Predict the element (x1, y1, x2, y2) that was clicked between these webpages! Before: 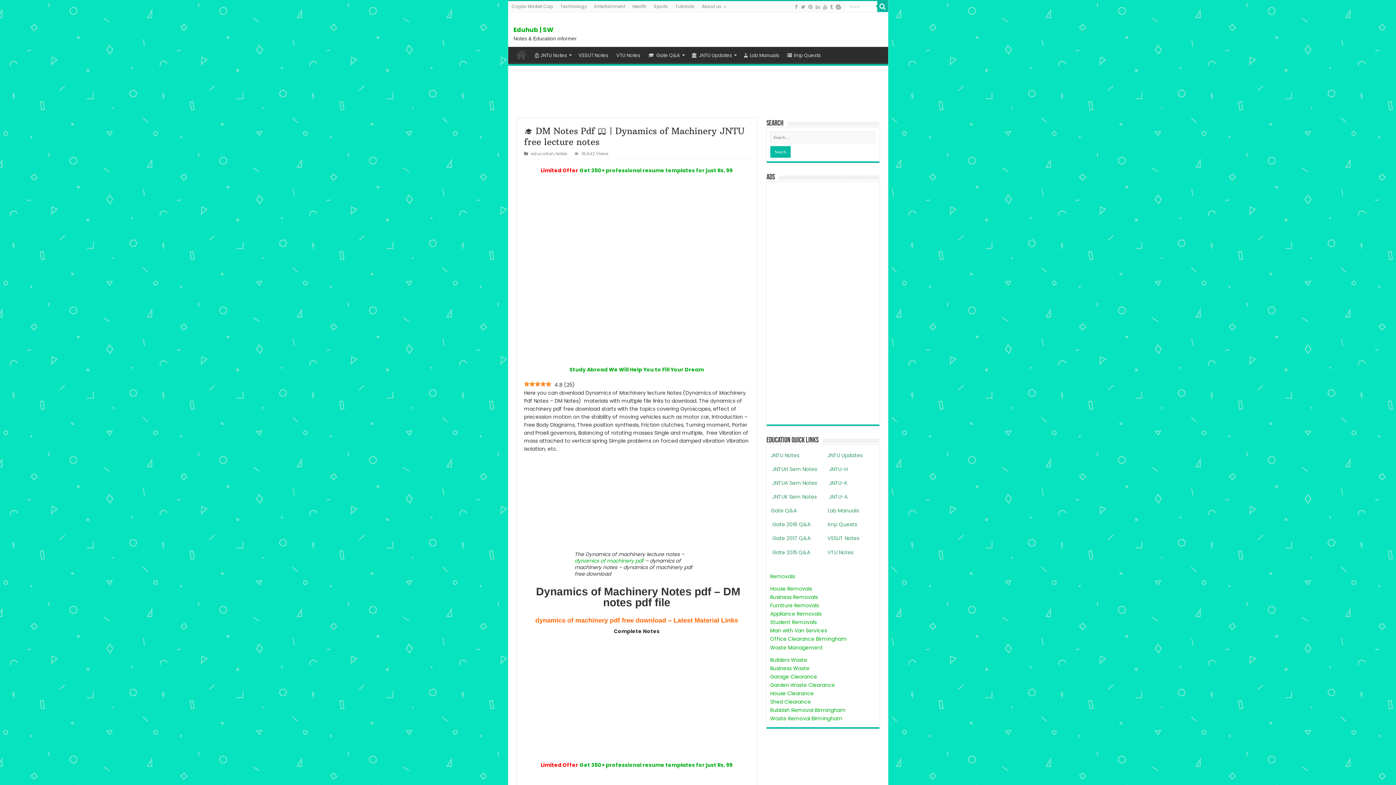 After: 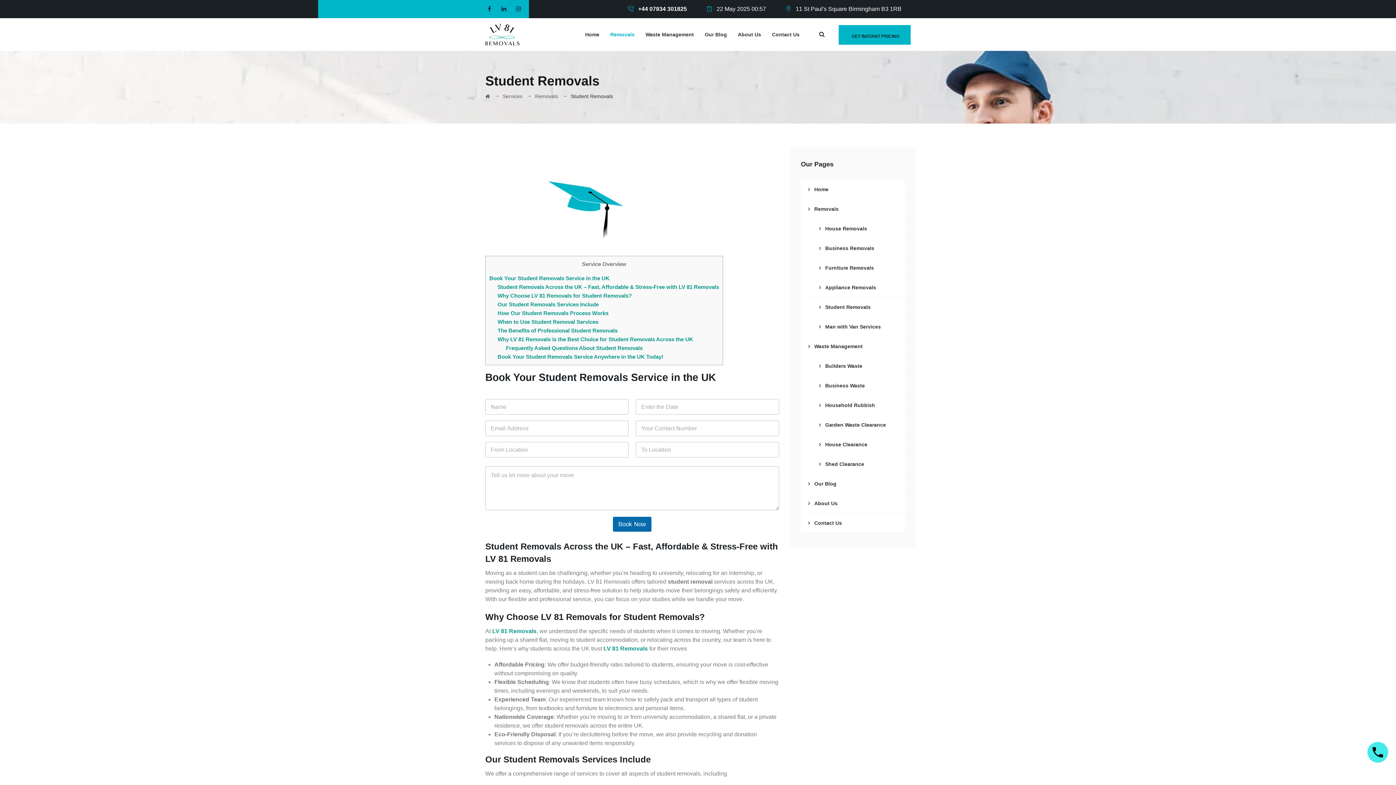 Action: bbox: (770, 618, 816, 626) label: Student Removals